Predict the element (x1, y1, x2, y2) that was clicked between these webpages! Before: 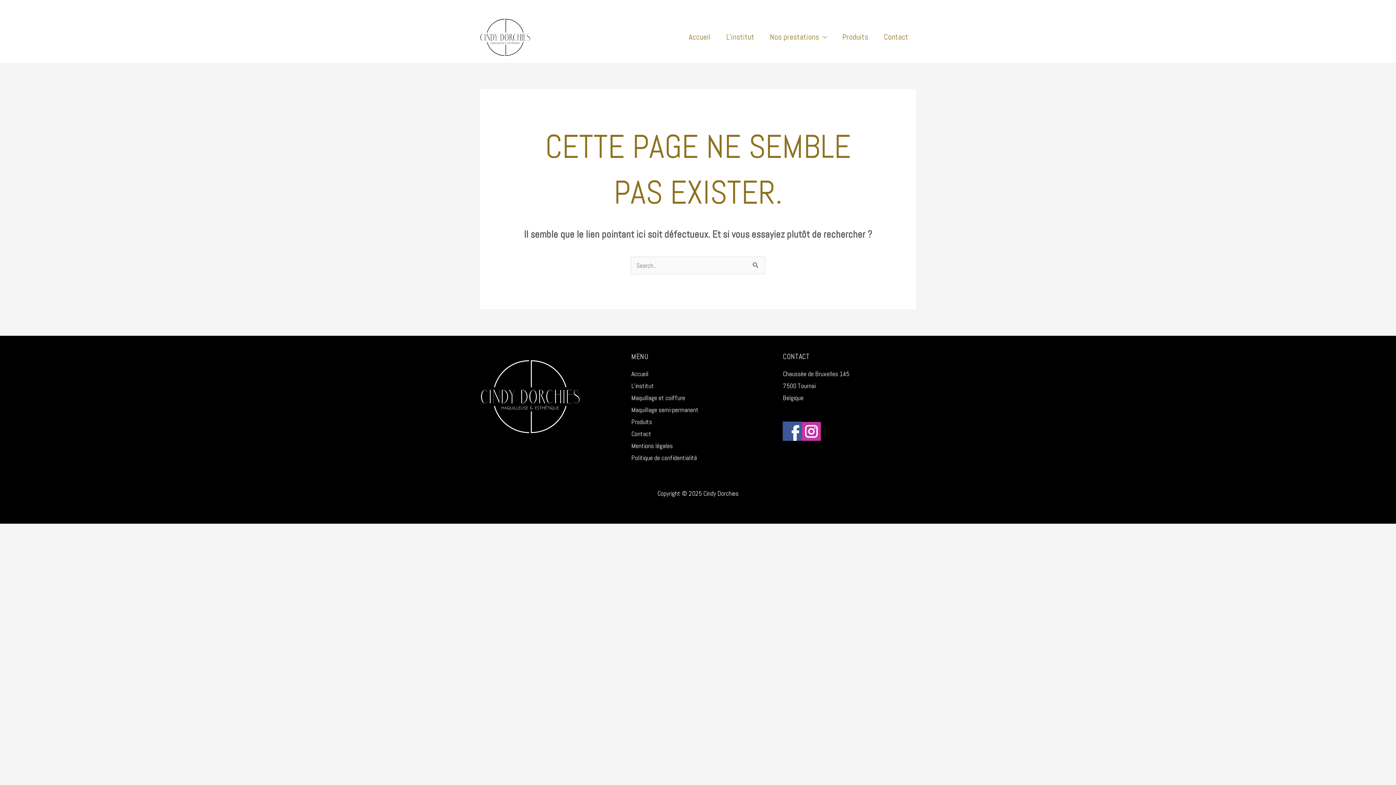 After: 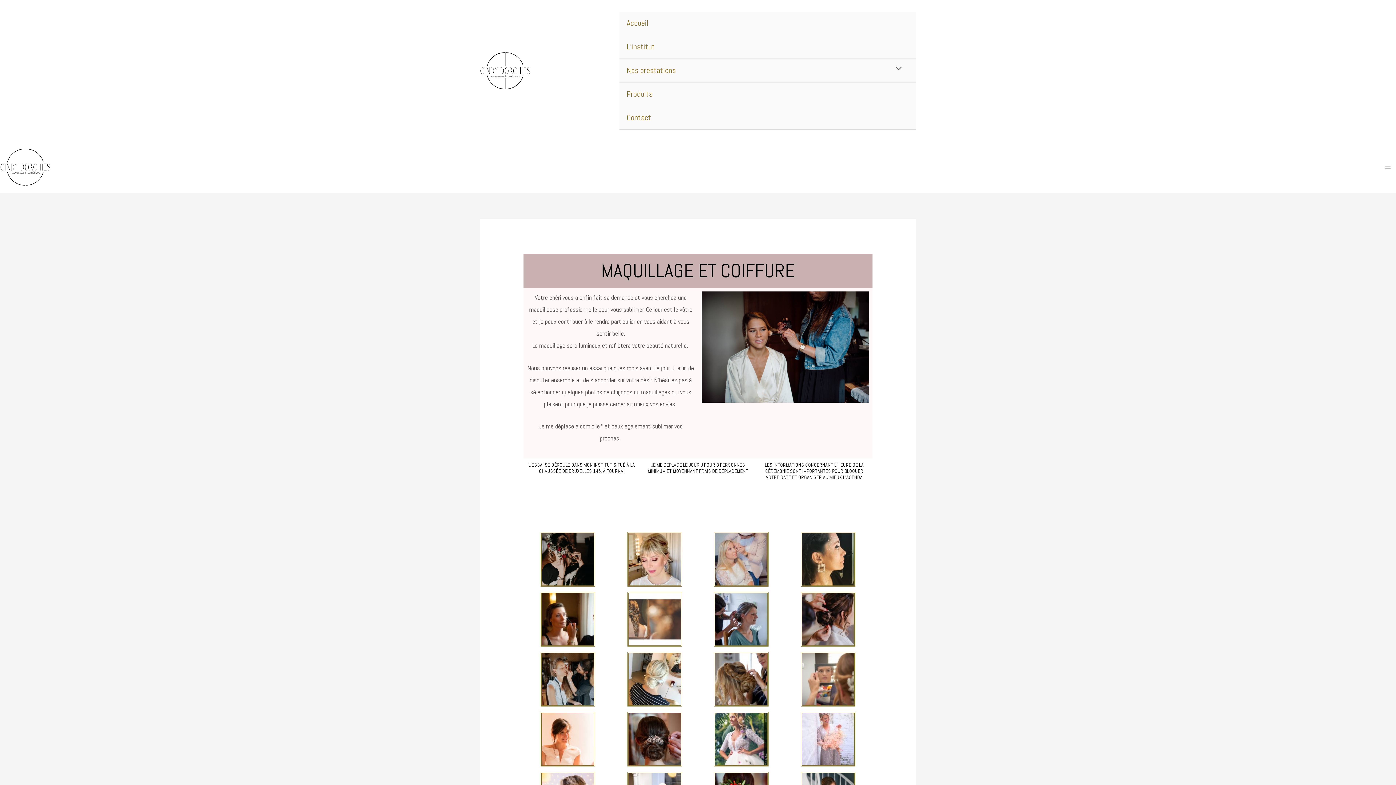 Action: label: Maquillage et coiffure bbox: (631, 393, 685, 402)